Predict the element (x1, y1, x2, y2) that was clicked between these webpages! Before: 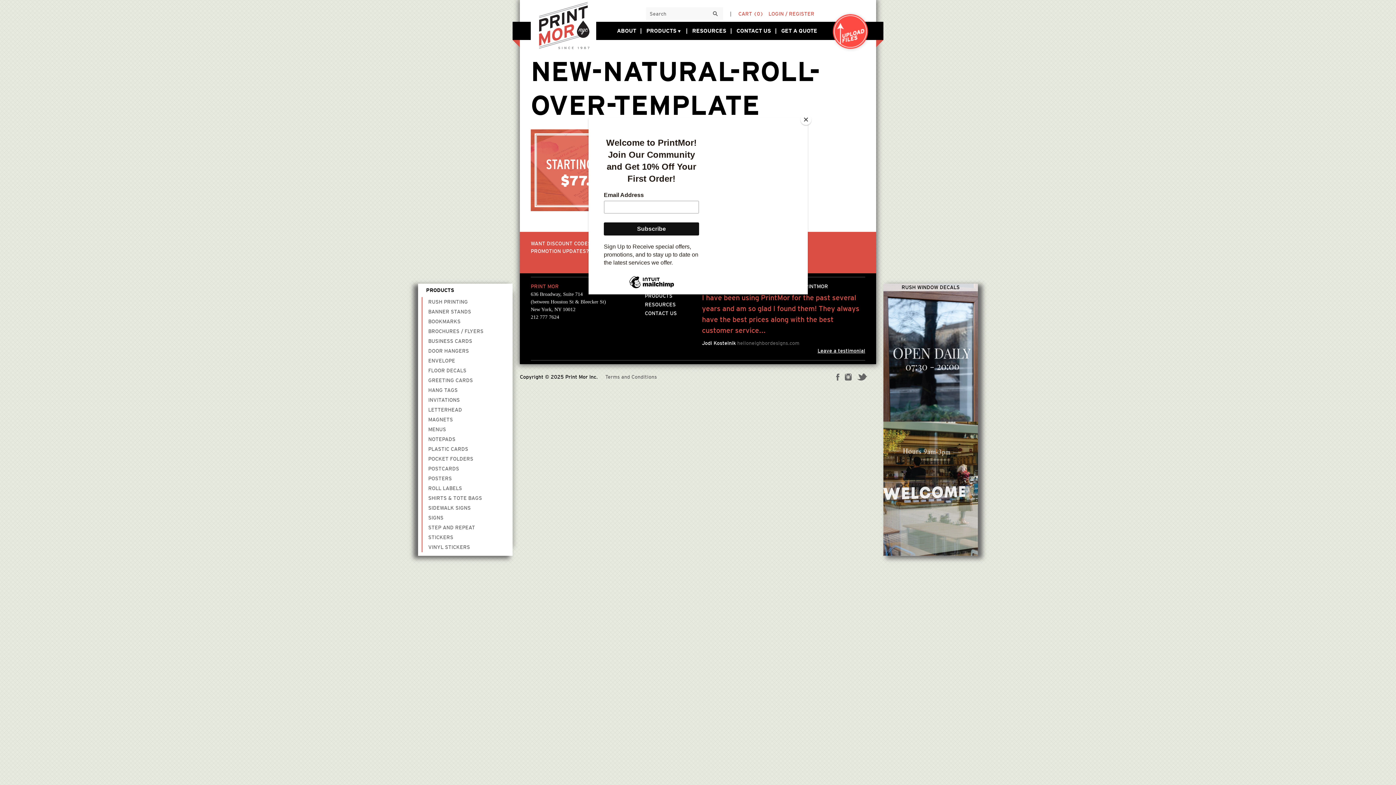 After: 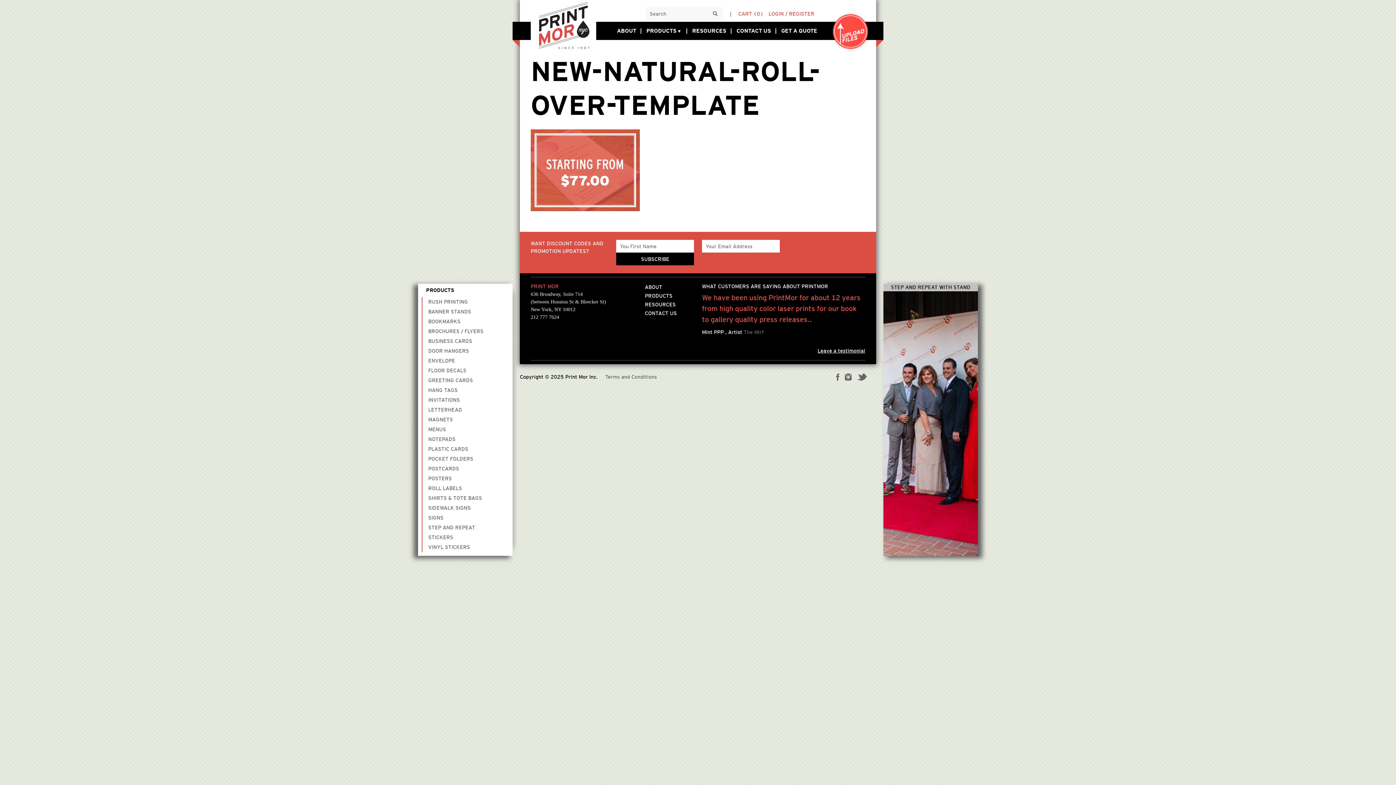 Action: bbox: (800, 114, 811, 125) label: Close